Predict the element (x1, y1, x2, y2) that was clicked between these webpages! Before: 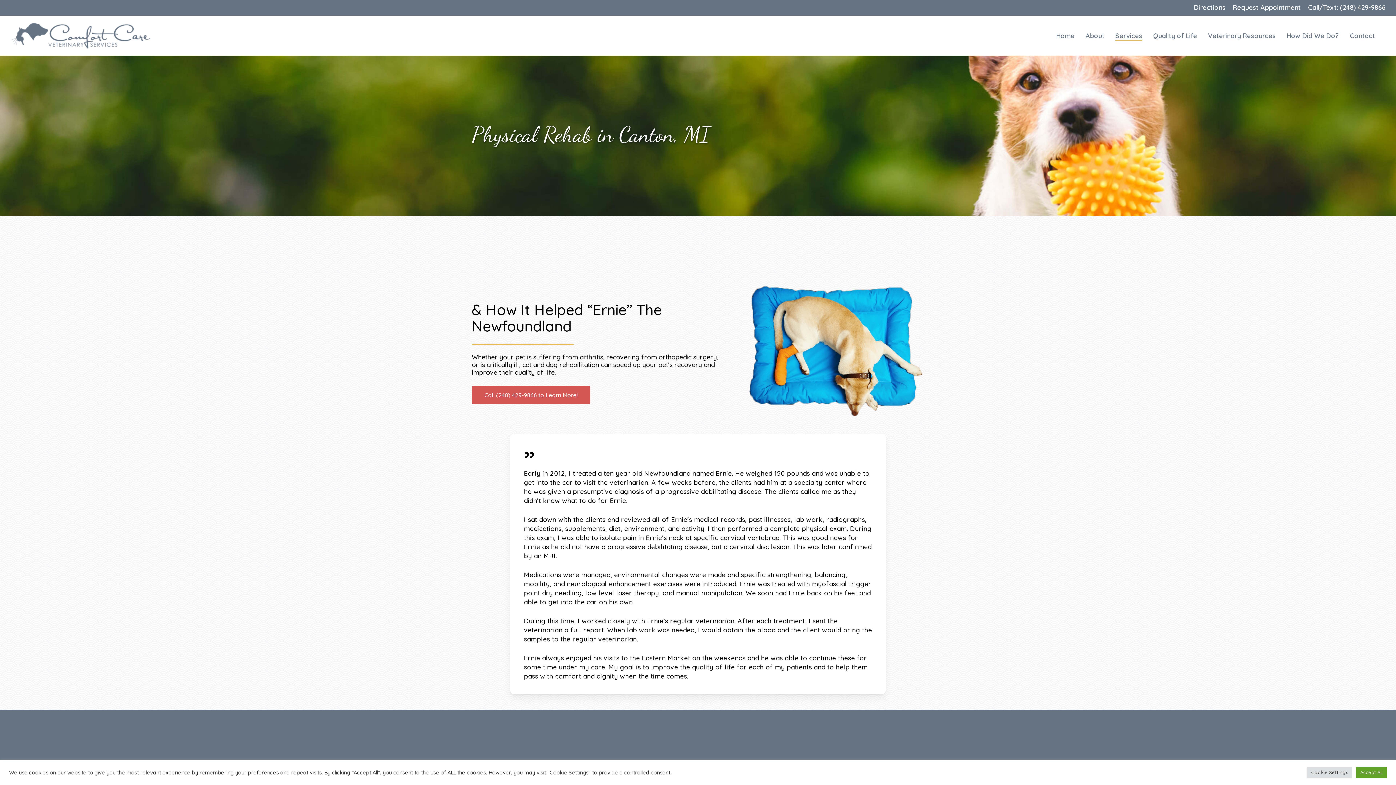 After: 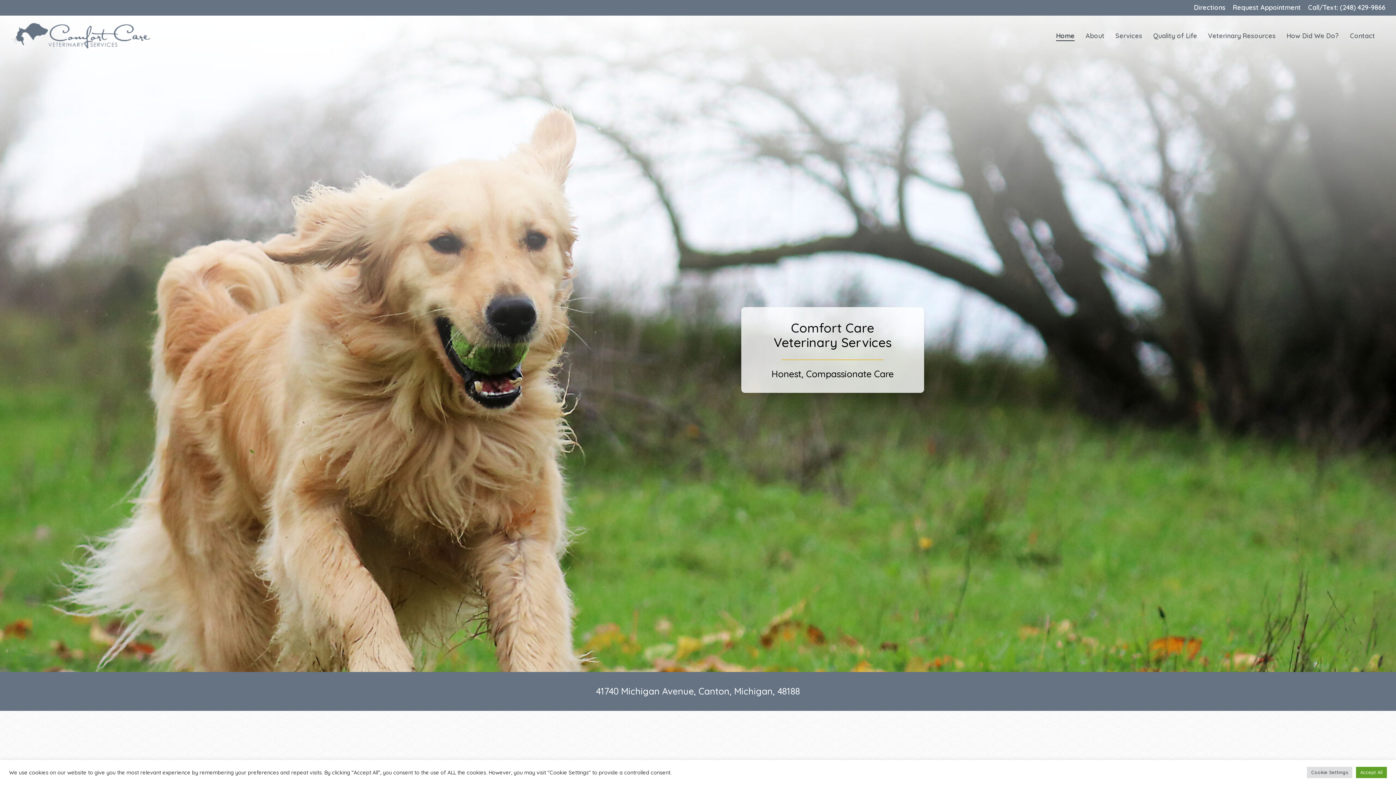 Action: label: Home bbox: (1056, 31, 1074, 39)